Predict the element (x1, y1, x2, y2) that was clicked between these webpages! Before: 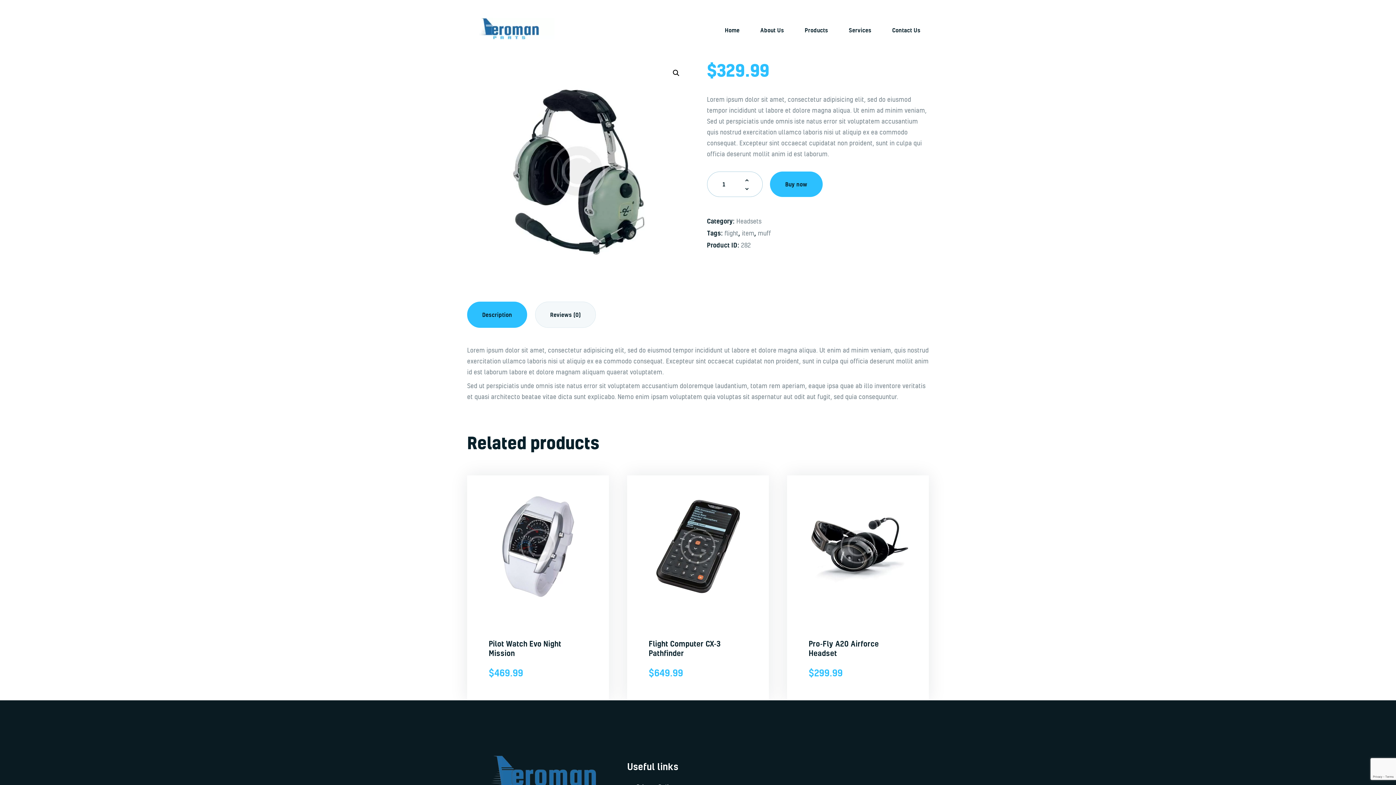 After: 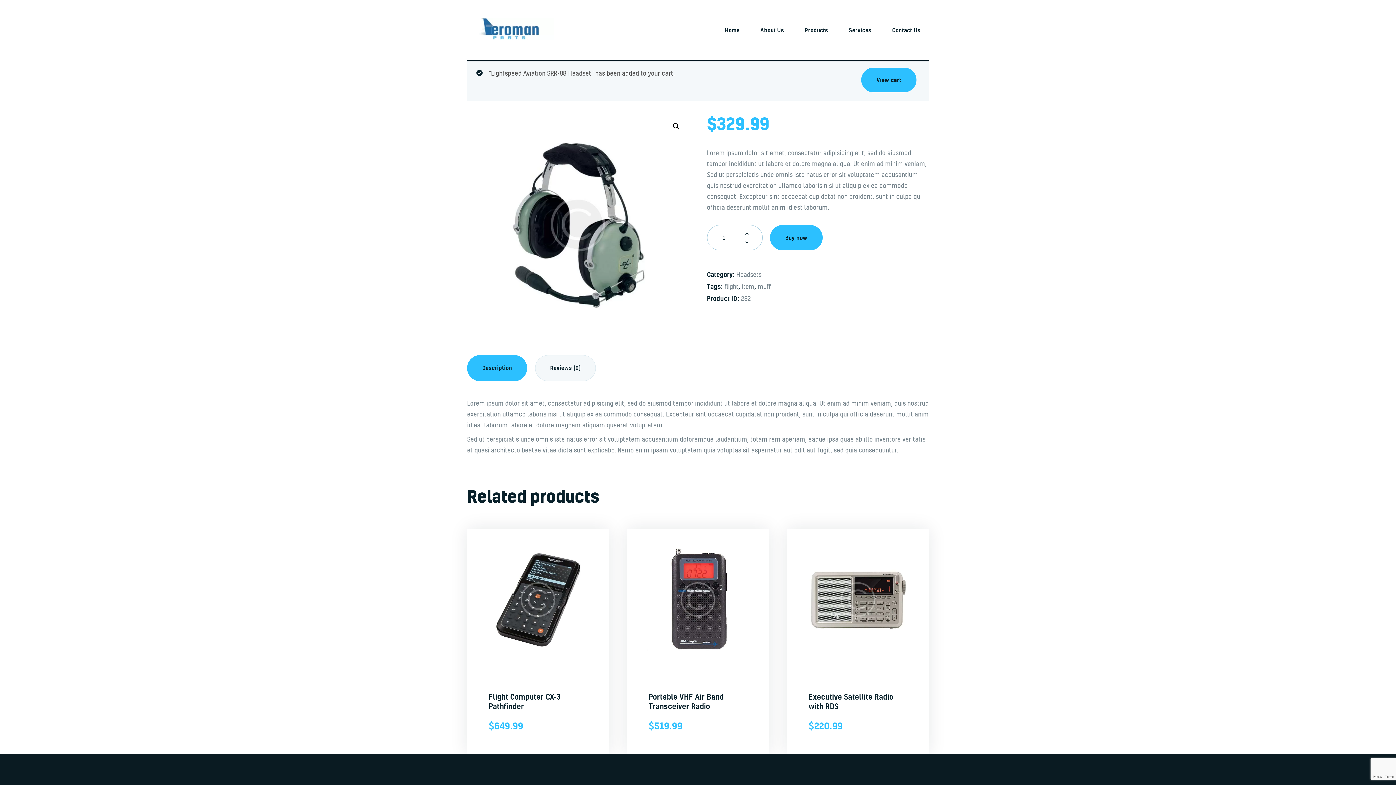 Action: label: Buy now bbox: (770, 171, 822, 197)